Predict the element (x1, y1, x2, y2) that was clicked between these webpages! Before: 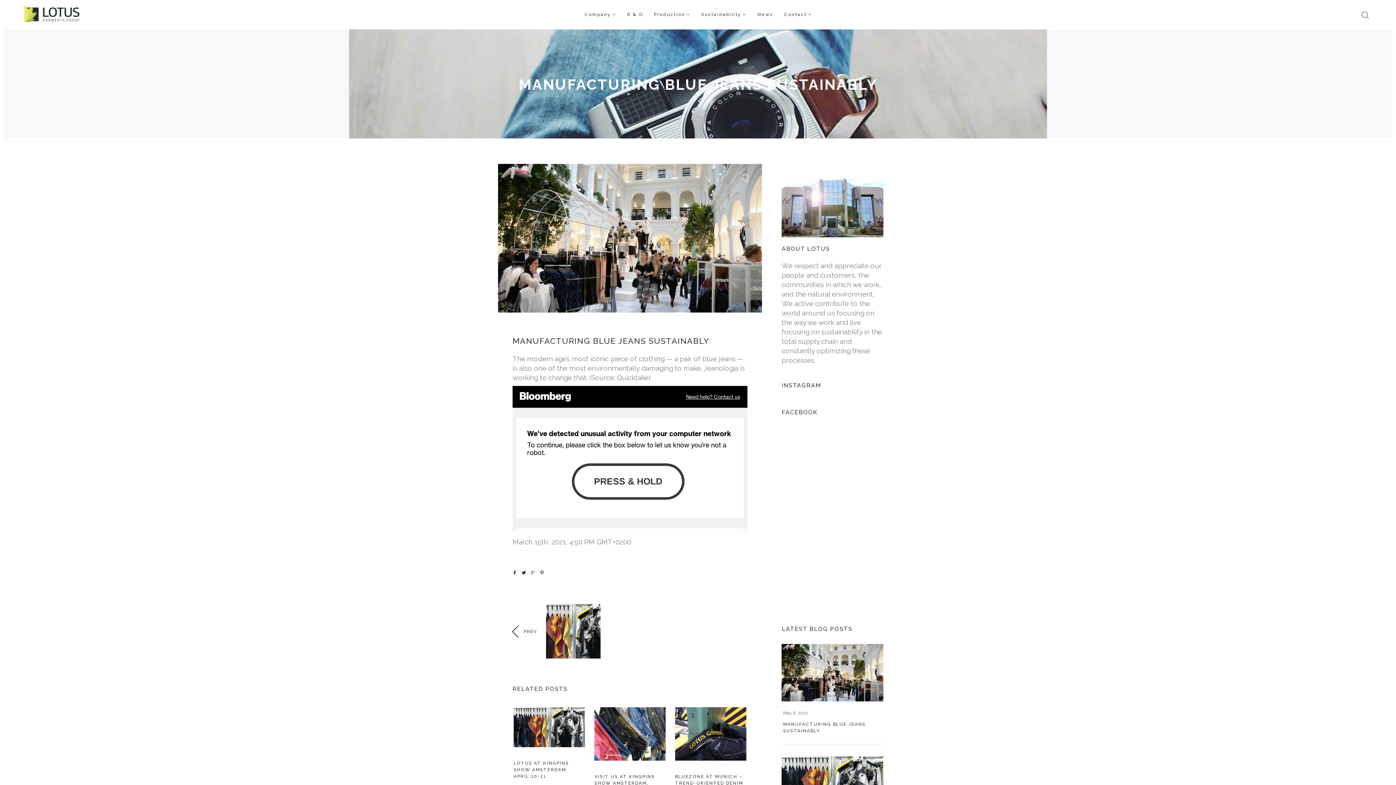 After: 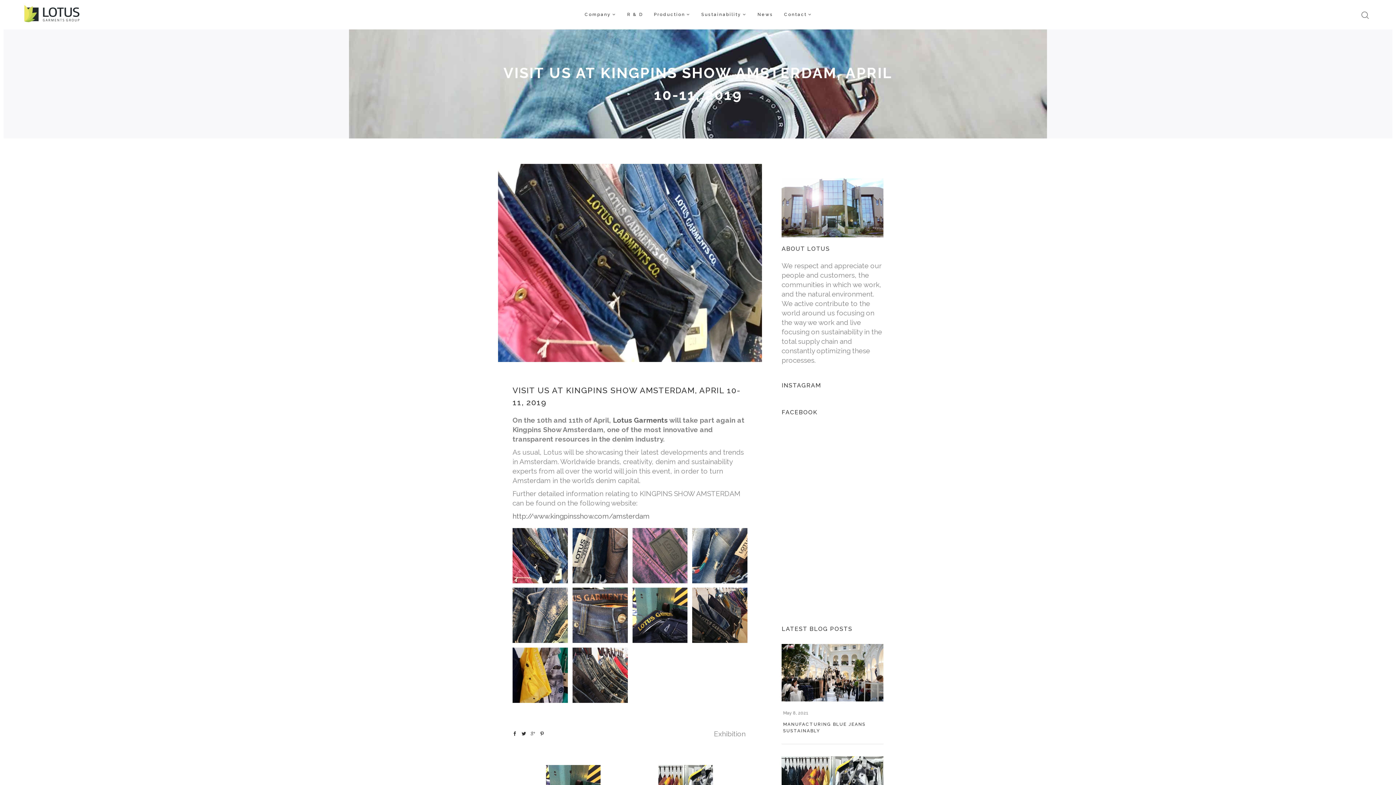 Action: label: VISIT US AT KINGPINS SHOW AMSTERDAM, APRIL 10-11, 2019 bbox: (594, 774, 654, 792)